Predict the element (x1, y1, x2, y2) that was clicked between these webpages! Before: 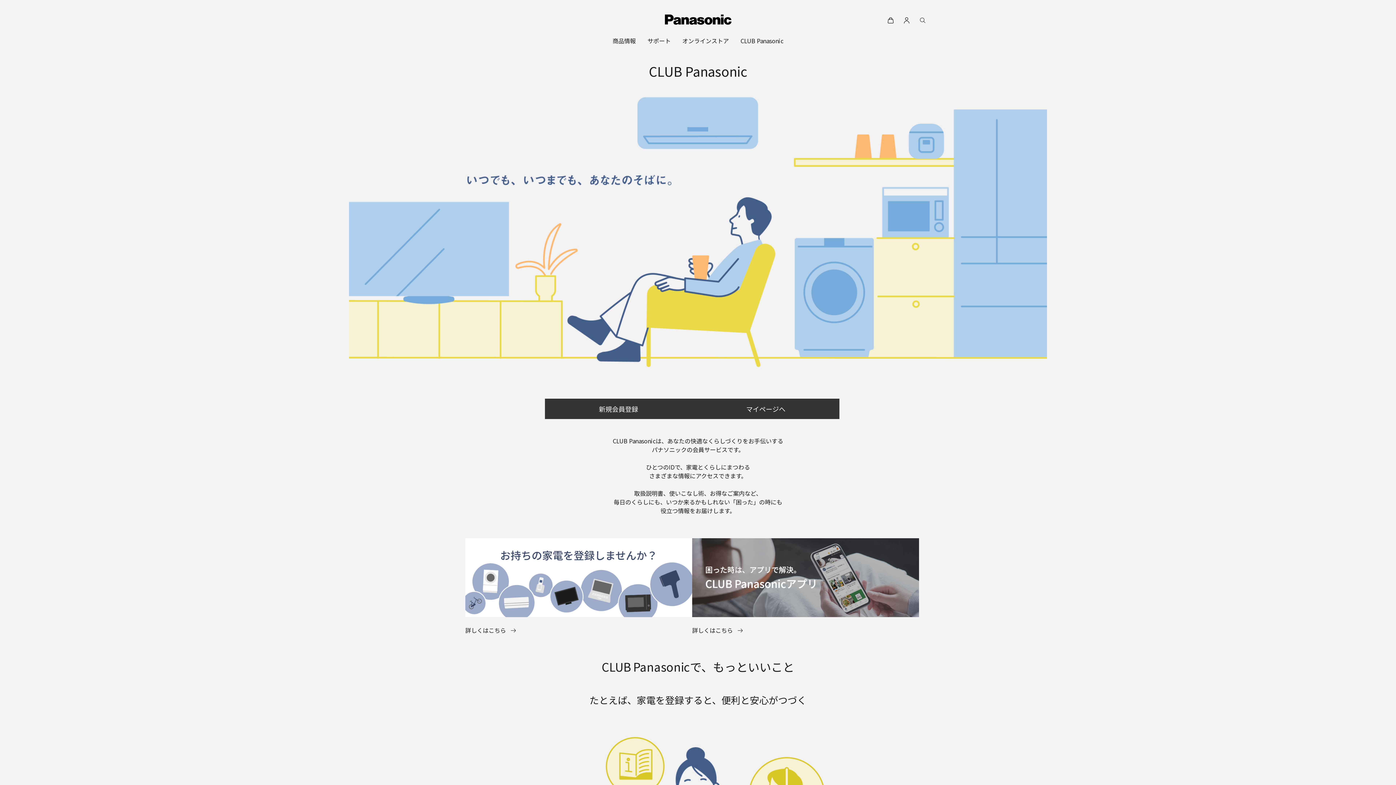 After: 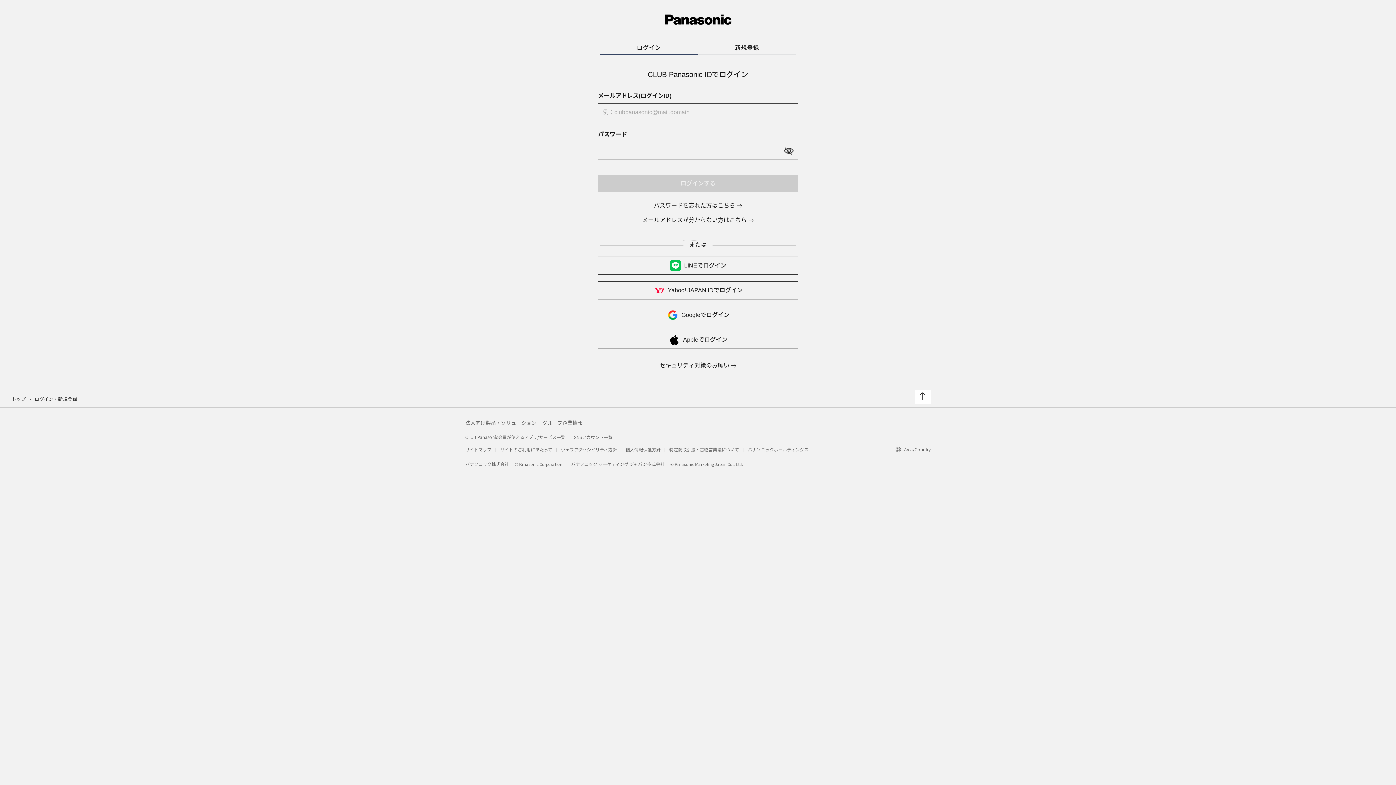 Action: bbox: (692, 398, 839, 419) label: マイページへ